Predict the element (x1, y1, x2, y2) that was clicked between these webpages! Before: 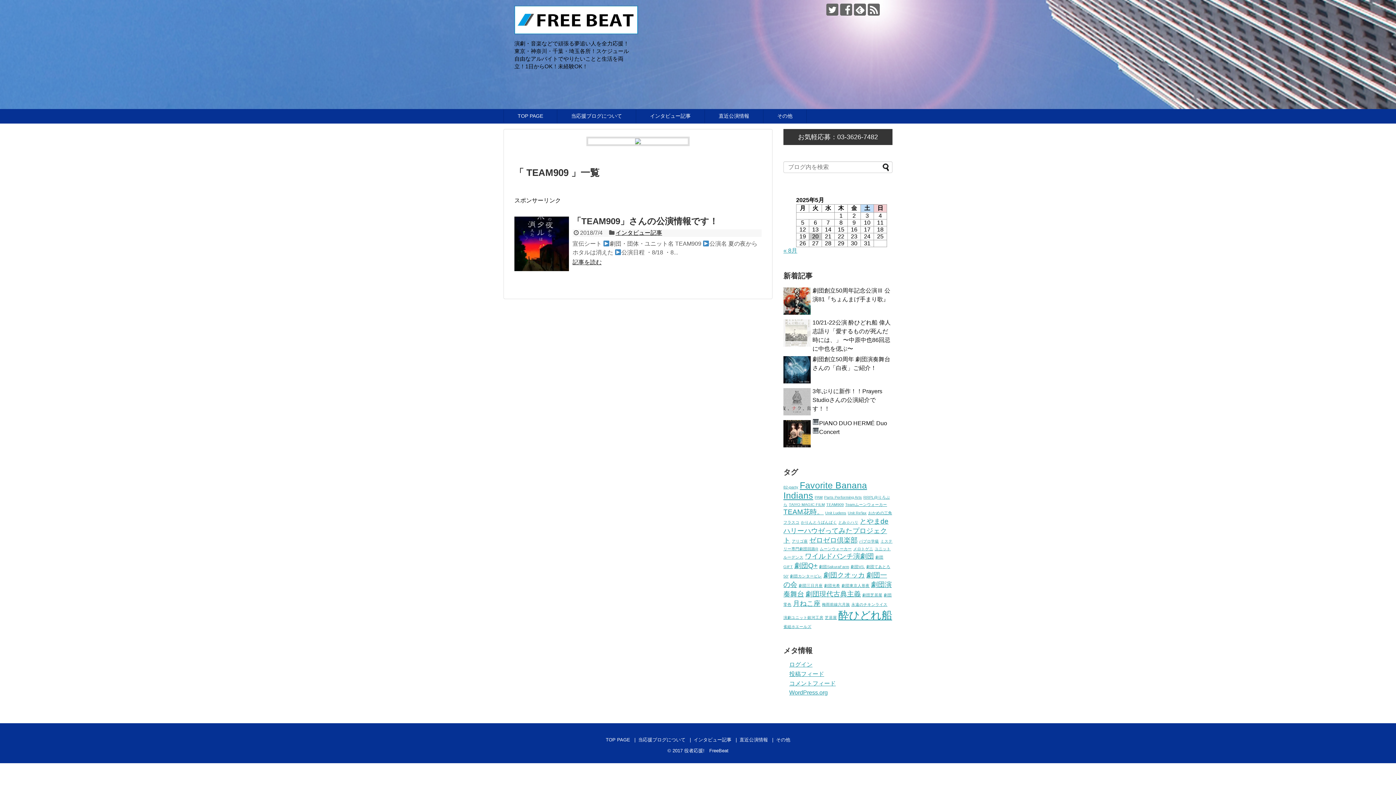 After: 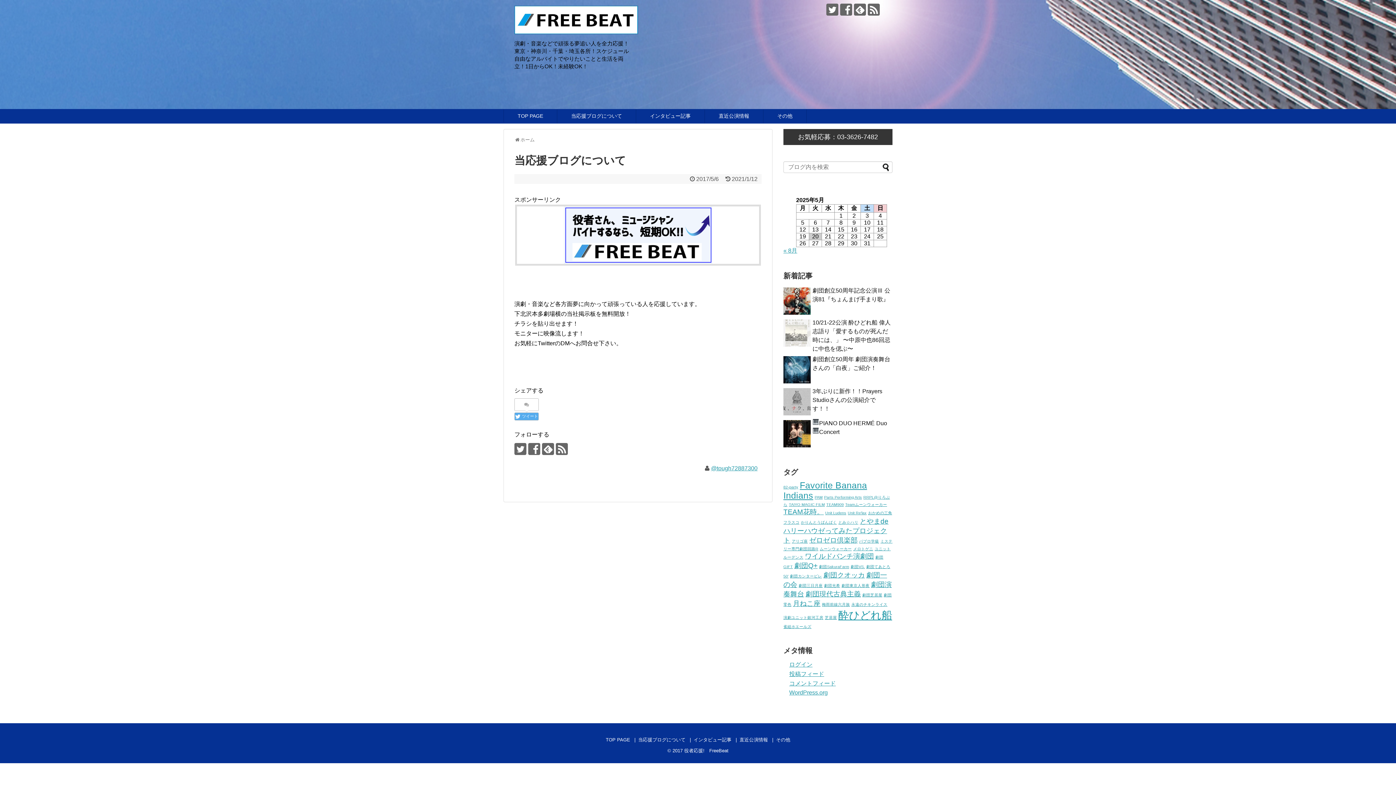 Action: bbox: (557, 109, 636, 123) label: 当応援ブログについて